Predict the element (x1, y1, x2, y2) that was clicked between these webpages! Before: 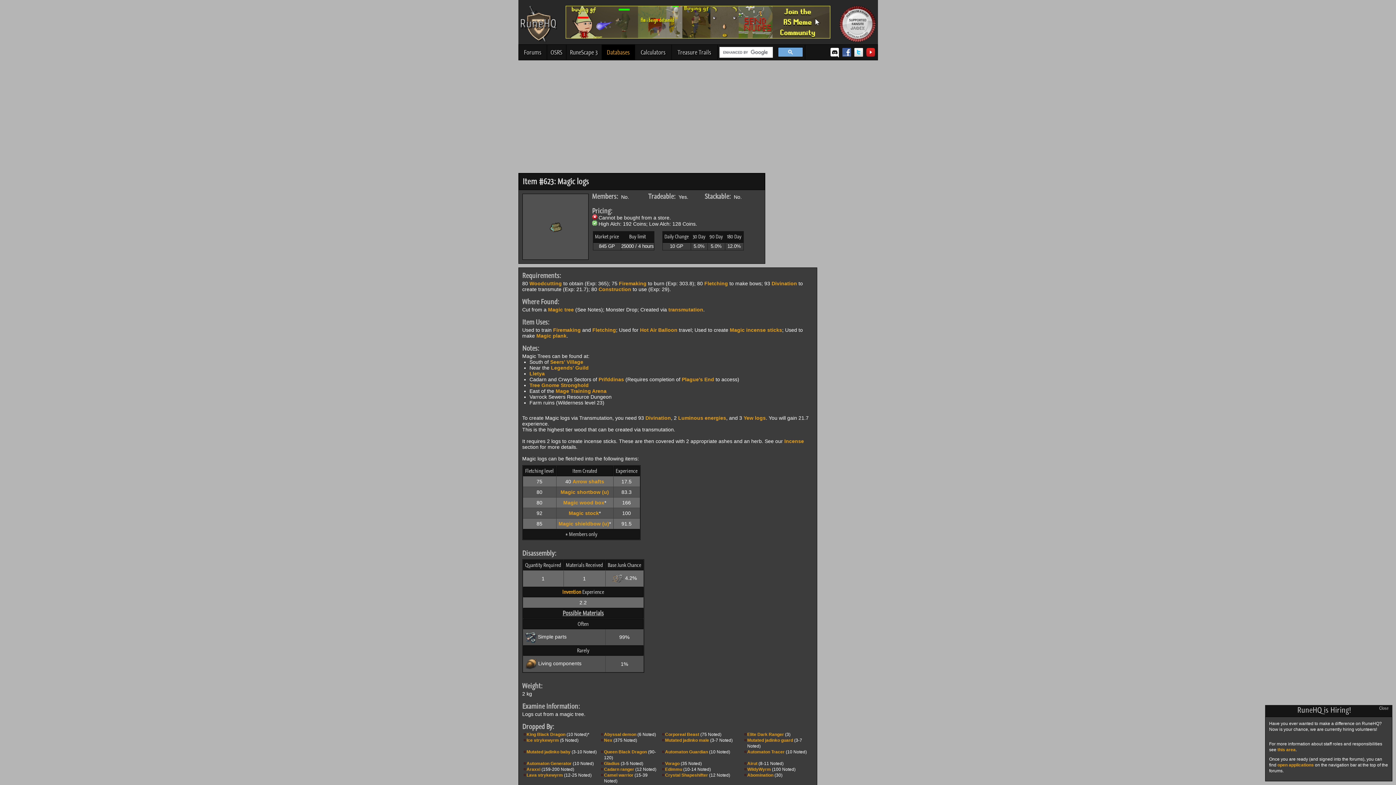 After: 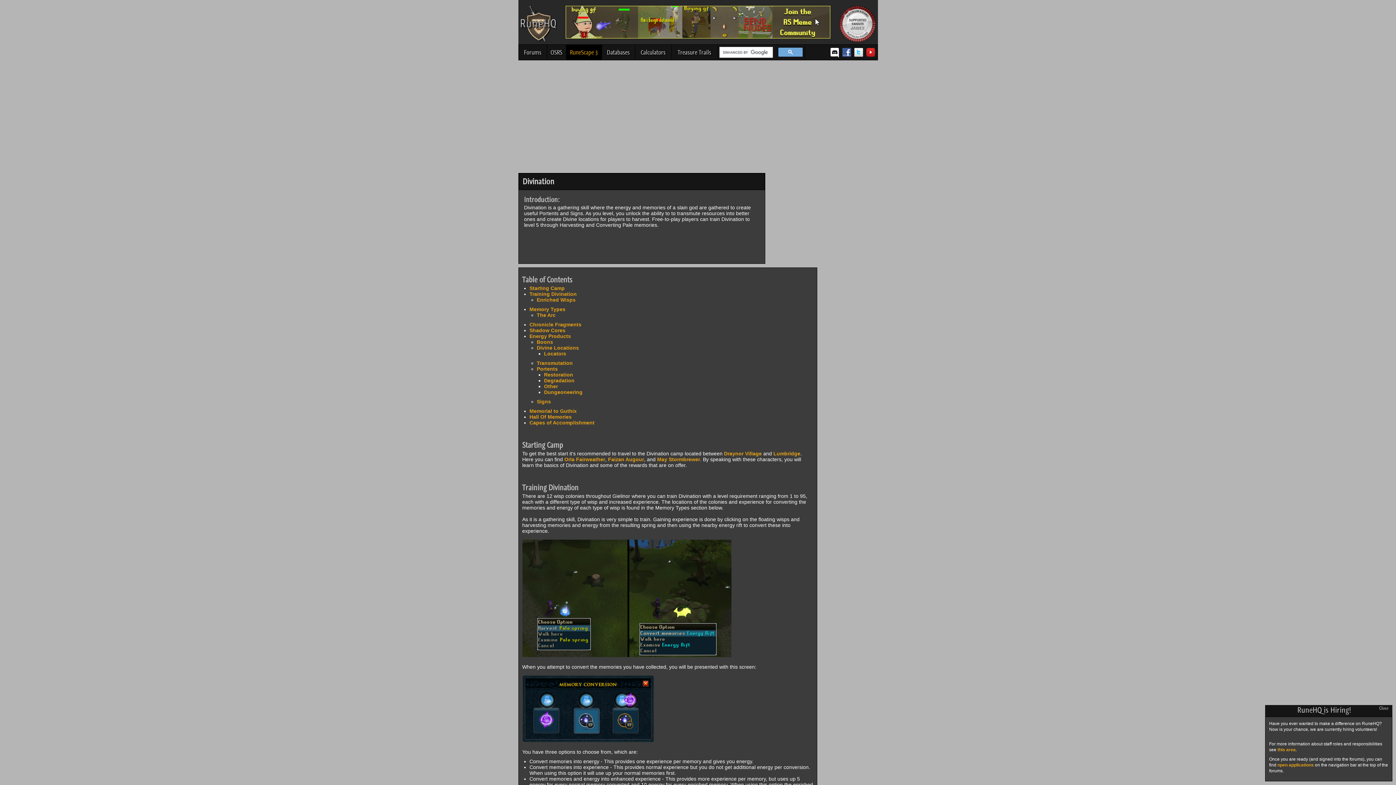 Action: label: Divination bbox: (771, 280, 797, 286)